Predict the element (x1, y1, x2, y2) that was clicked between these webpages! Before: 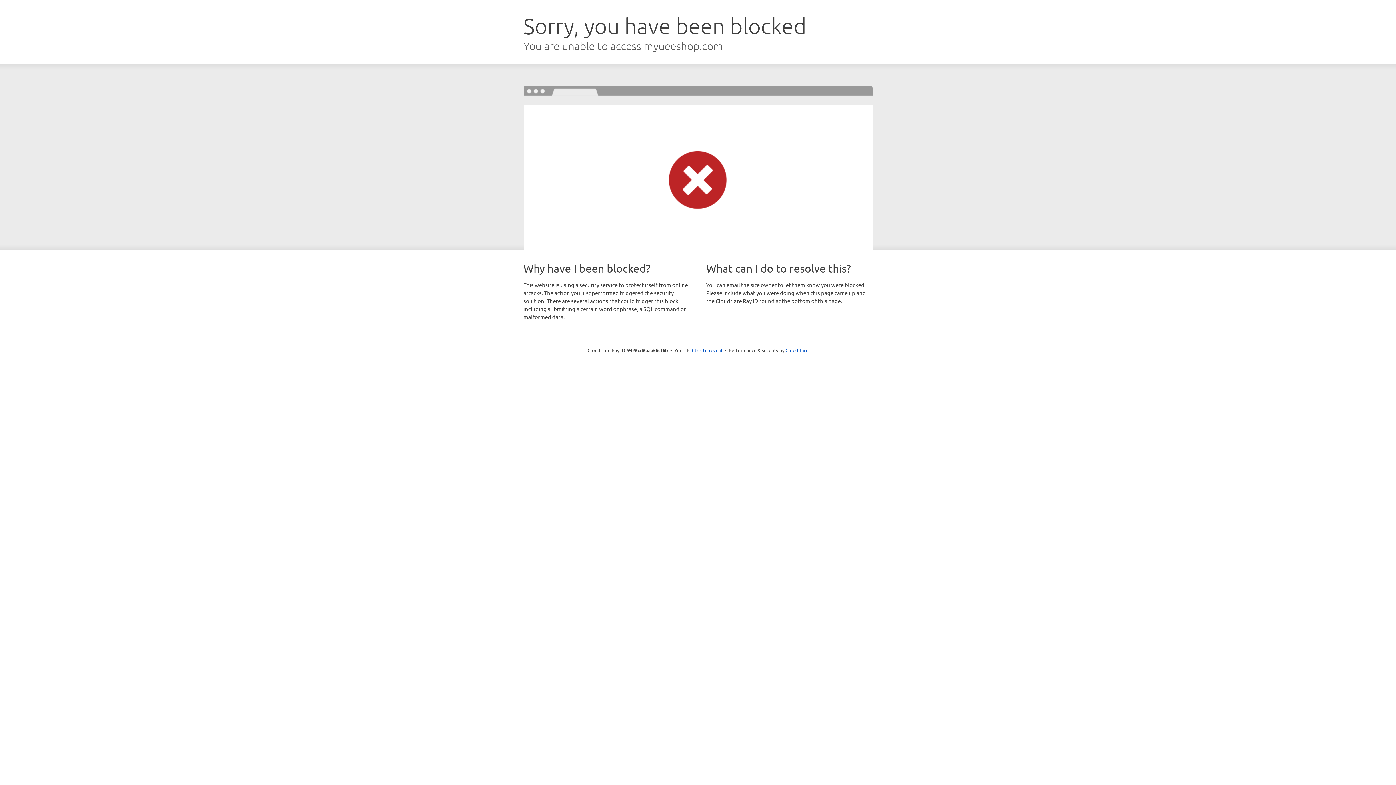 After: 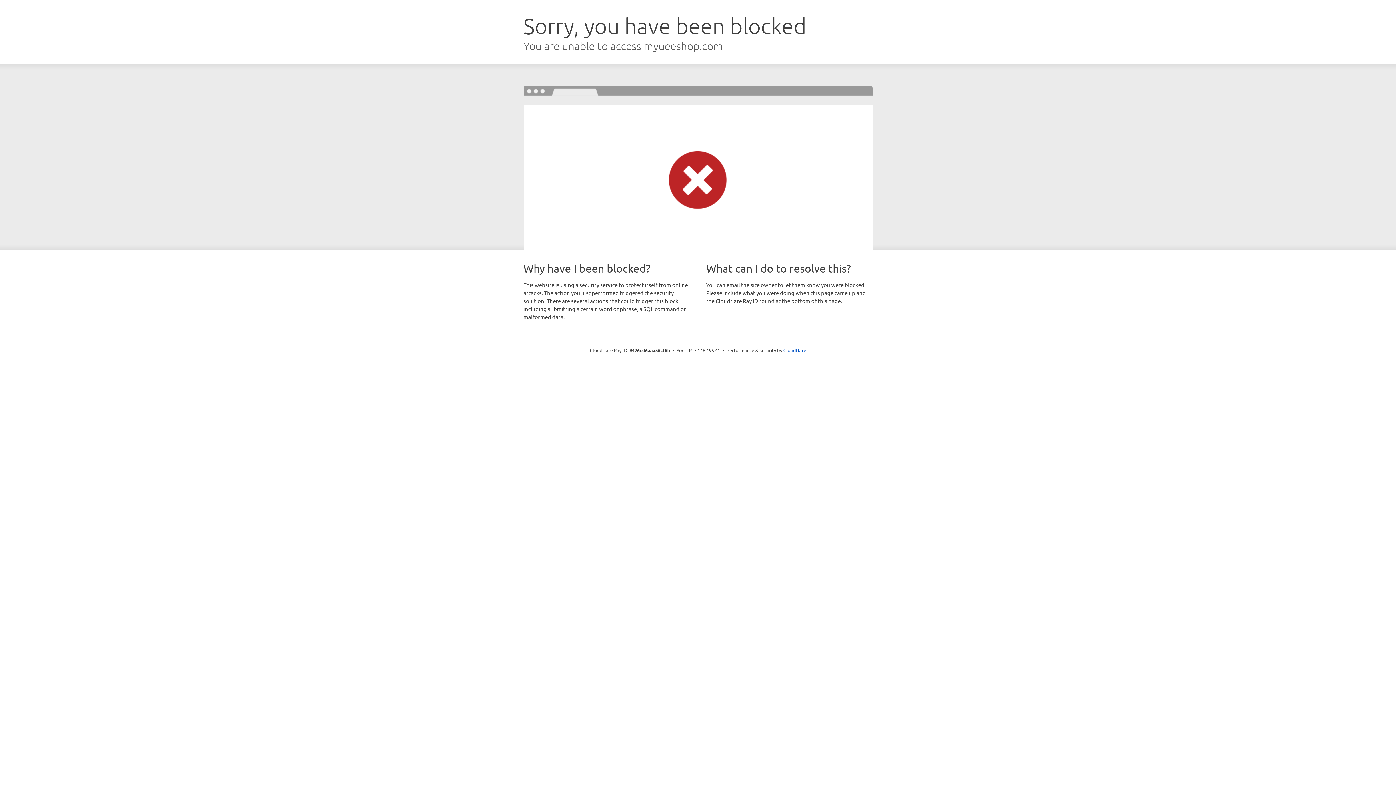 Action: bbox: (692, 346, 722, 353) label: Click to reveal